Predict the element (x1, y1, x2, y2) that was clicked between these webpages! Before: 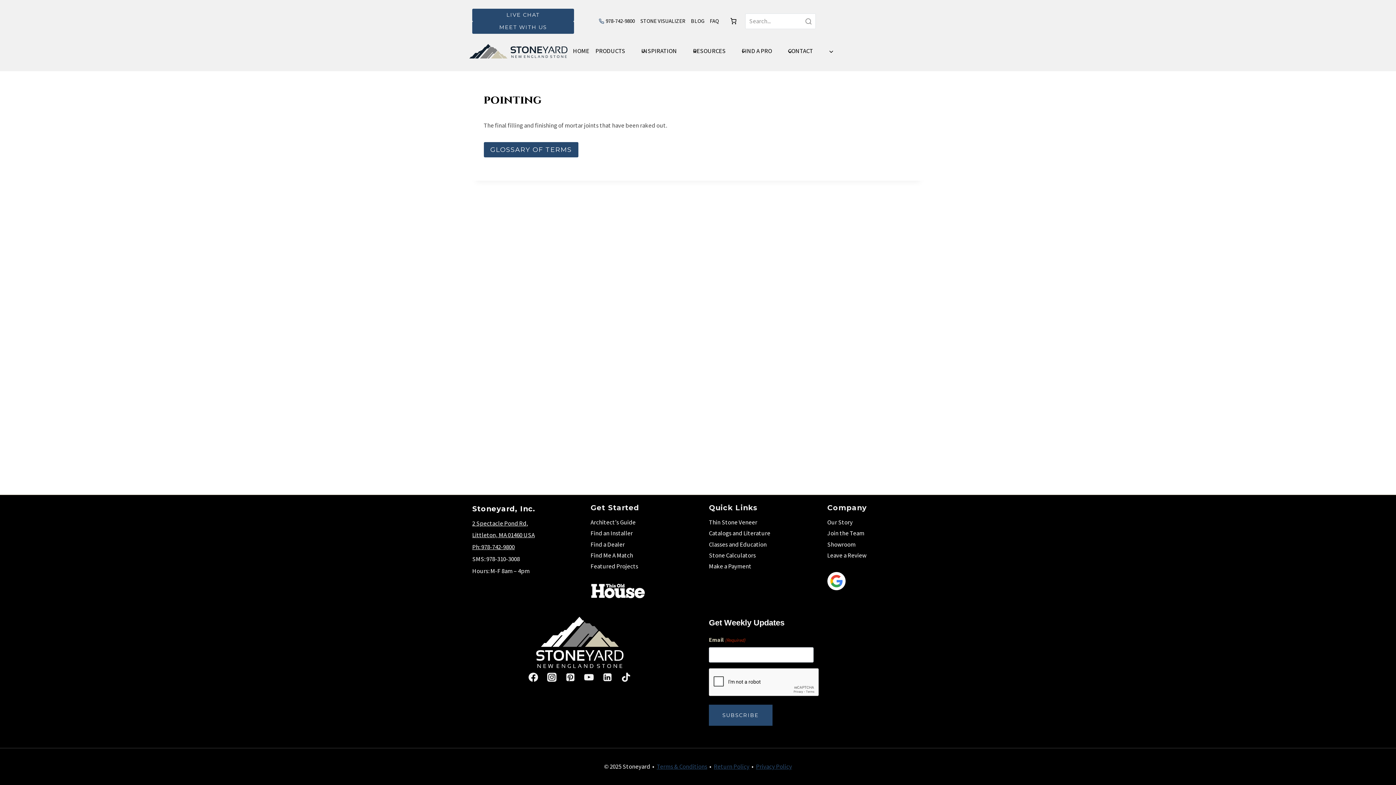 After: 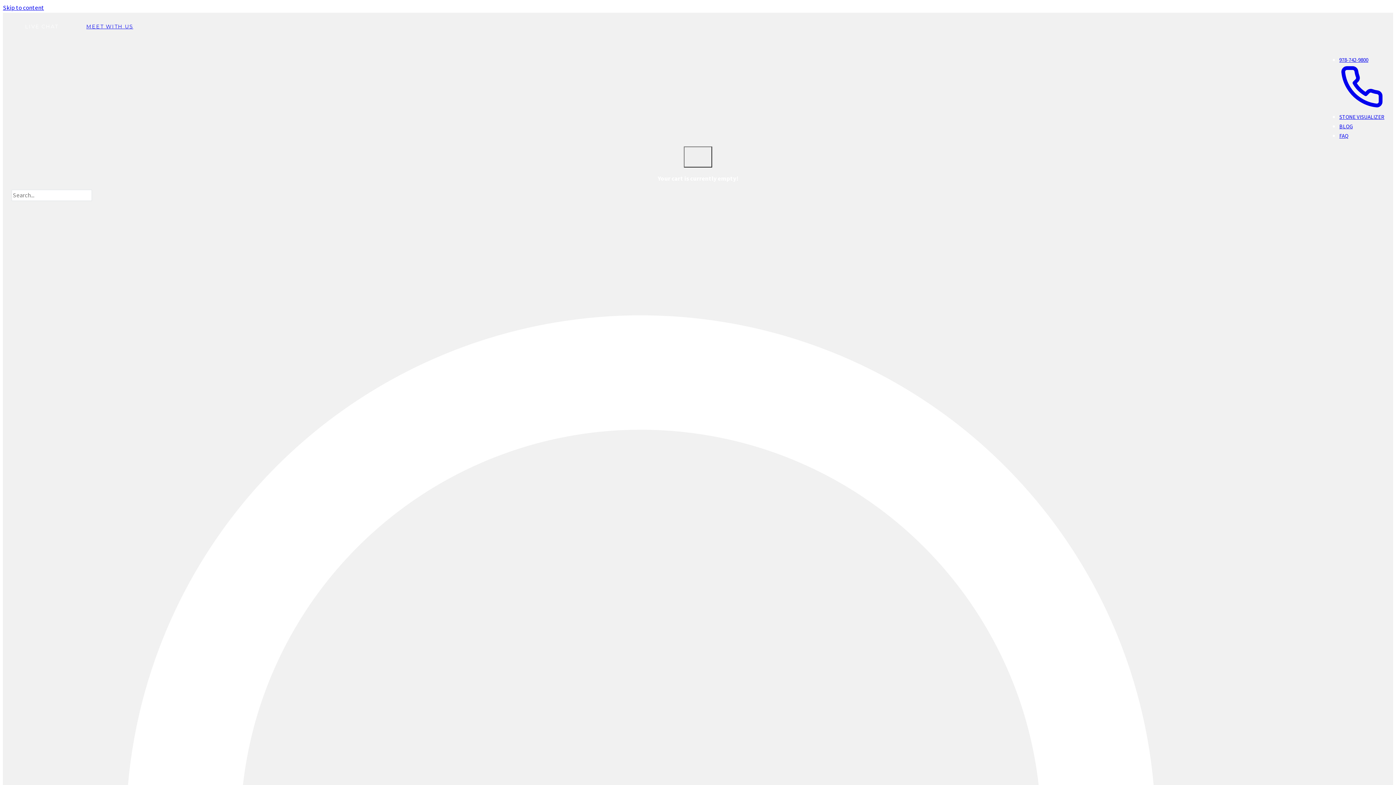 Action: bbox: (590, 539, 687, 550) label: Find a Dealer